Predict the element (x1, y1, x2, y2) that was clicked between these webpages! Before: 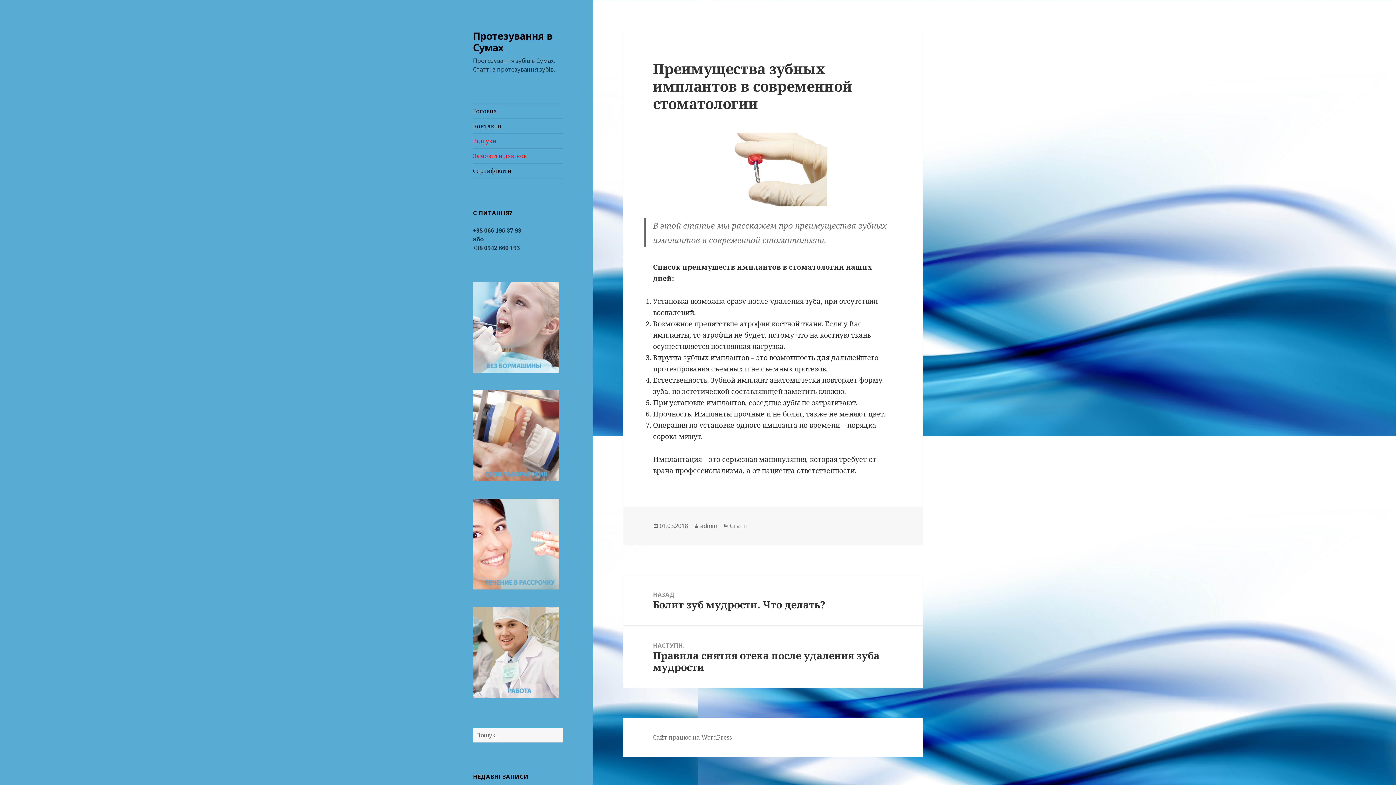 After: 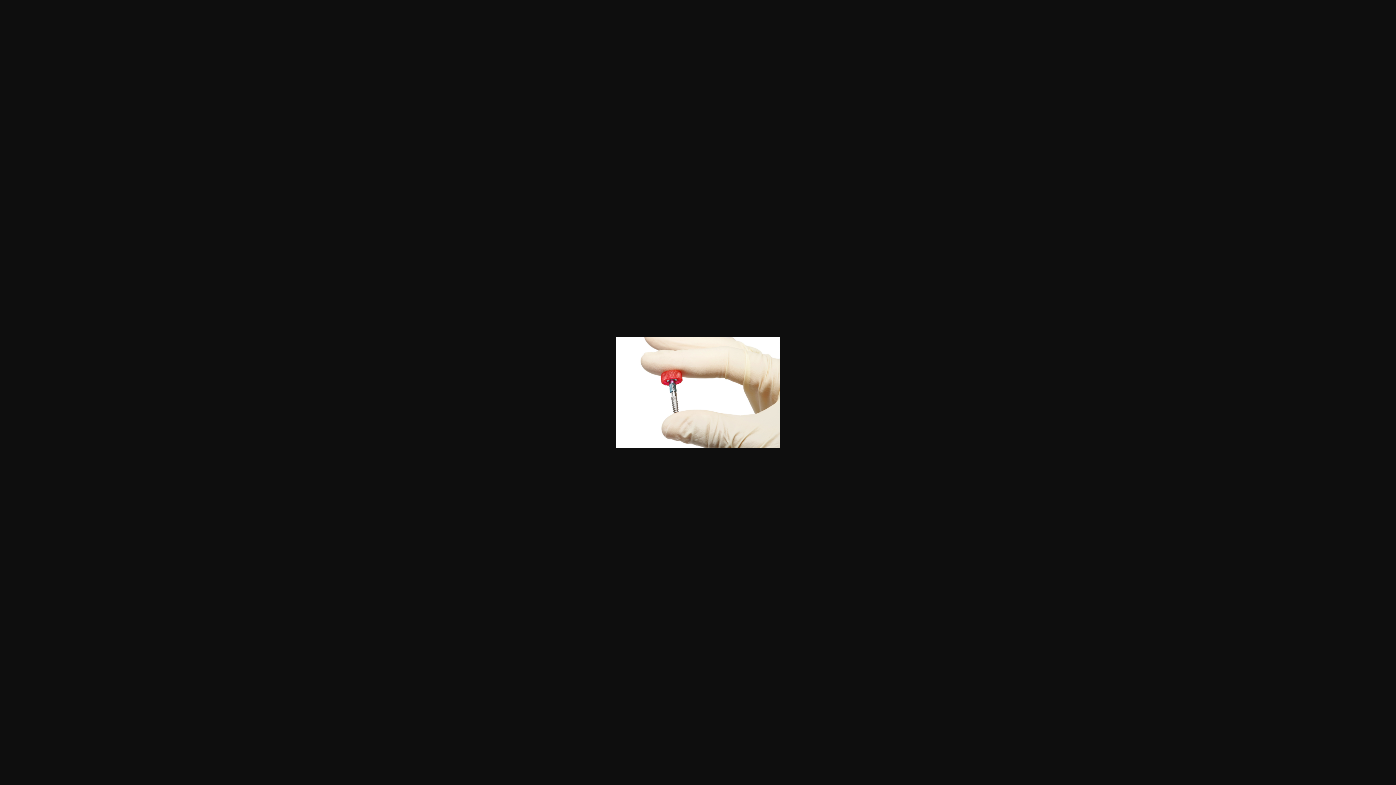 Action: bbox: (653, 132, 893, 206)